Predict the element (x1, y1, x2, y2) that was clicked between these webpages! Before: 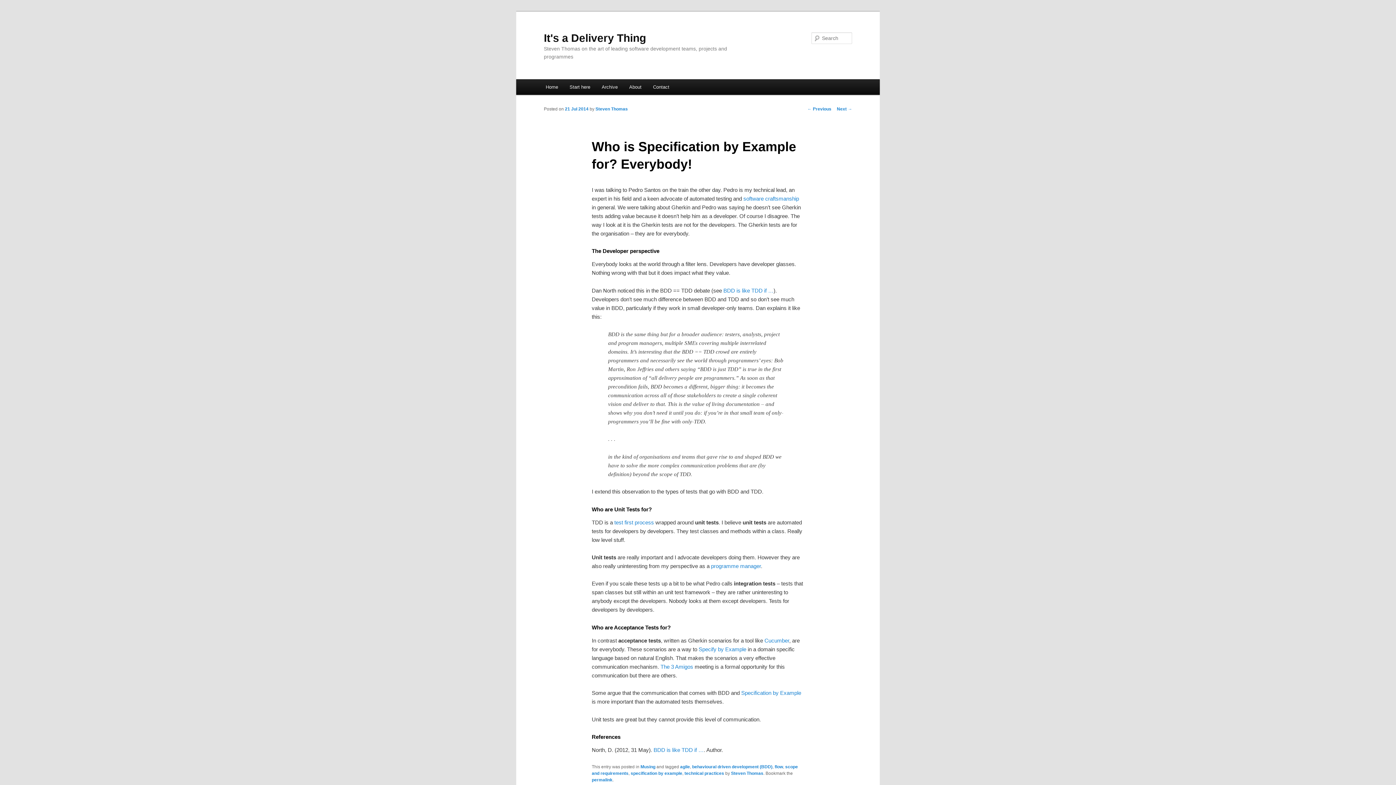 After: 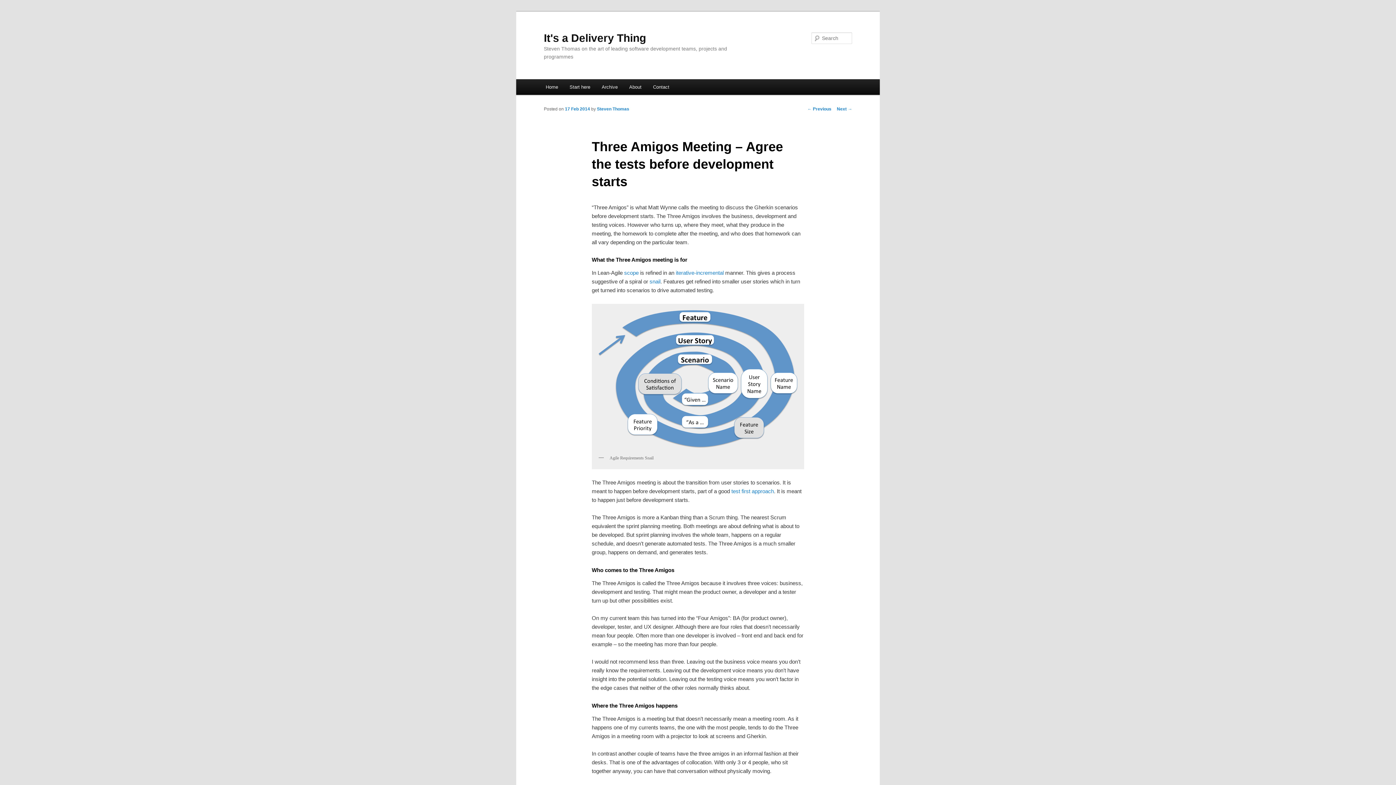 Action: label: The 3 Amigos bbox: (660, 664, 693, 670)